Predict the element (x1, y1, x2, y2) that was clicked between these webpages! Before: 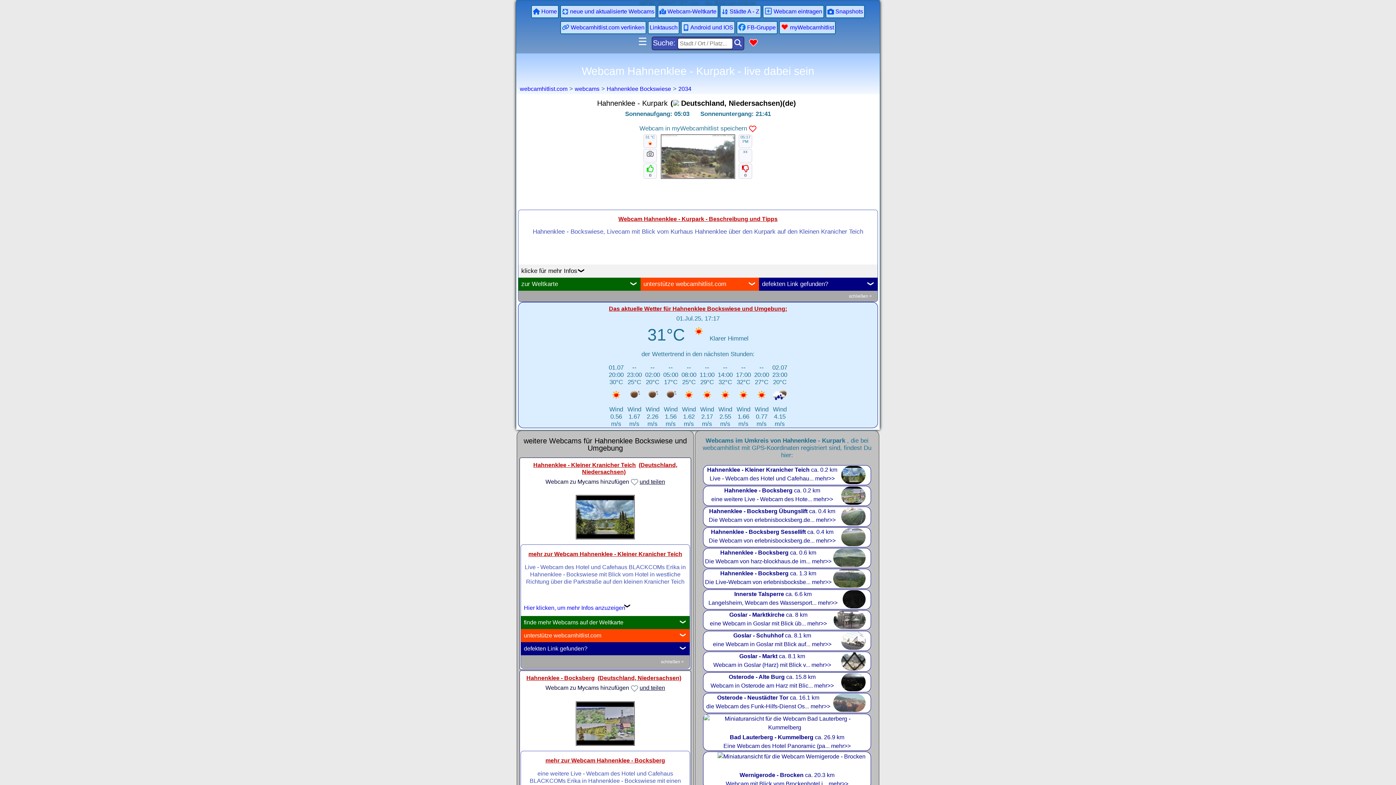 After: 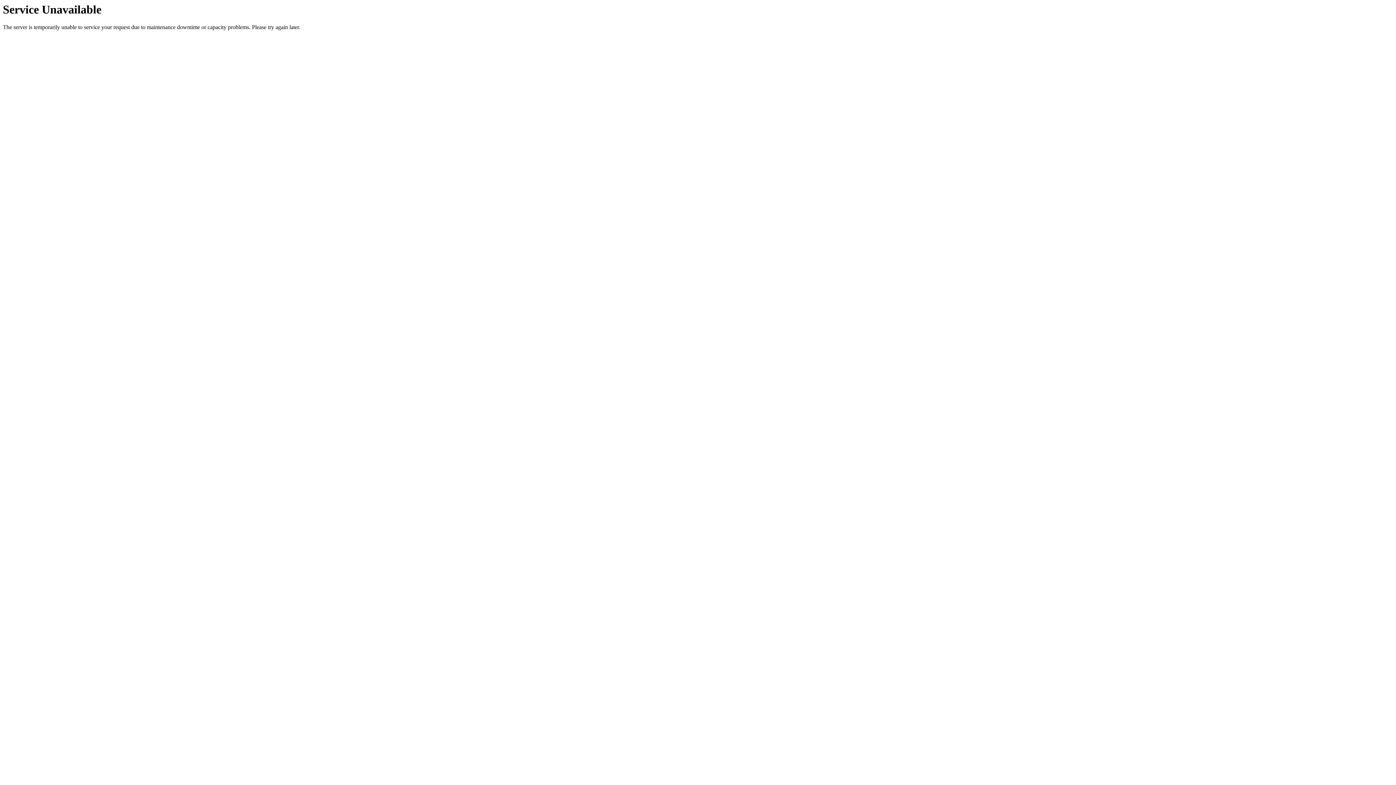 Action: bbox: (524, 603, 625, 613) label: Hier klicken, um mehr Infos anzuzeigen